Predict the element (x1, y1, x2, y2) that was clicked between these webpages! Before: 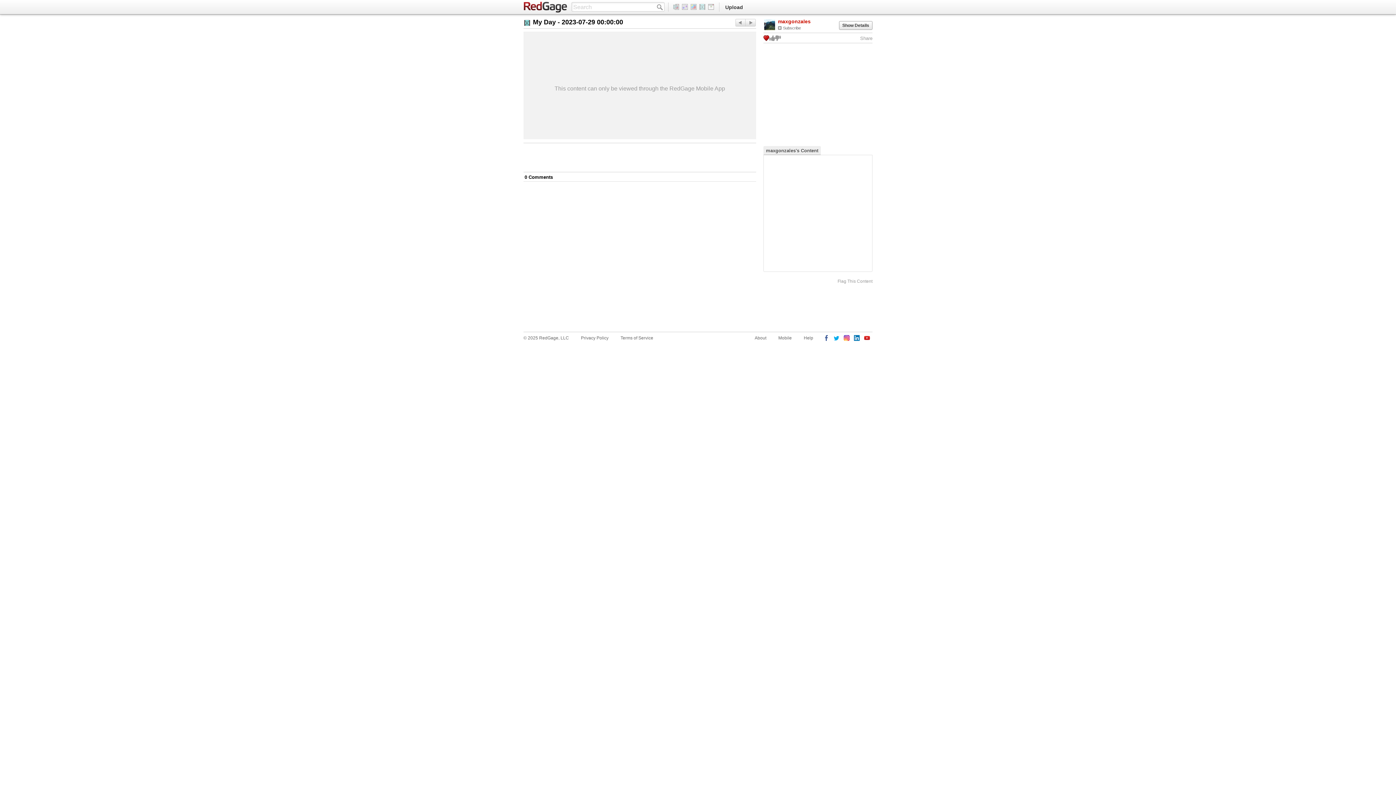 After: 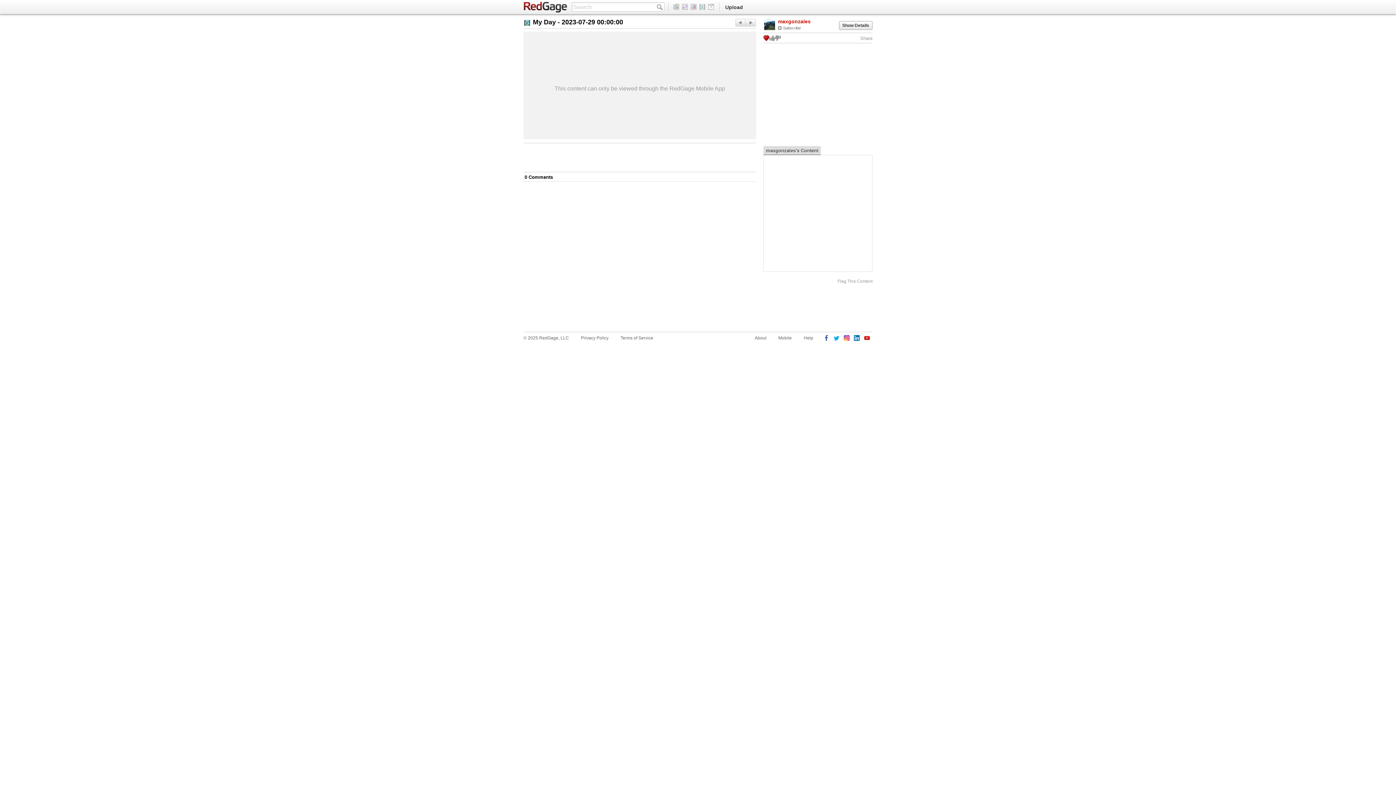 Action: bbox: (763, 146, 821, 155) label: maxgonzales's Content